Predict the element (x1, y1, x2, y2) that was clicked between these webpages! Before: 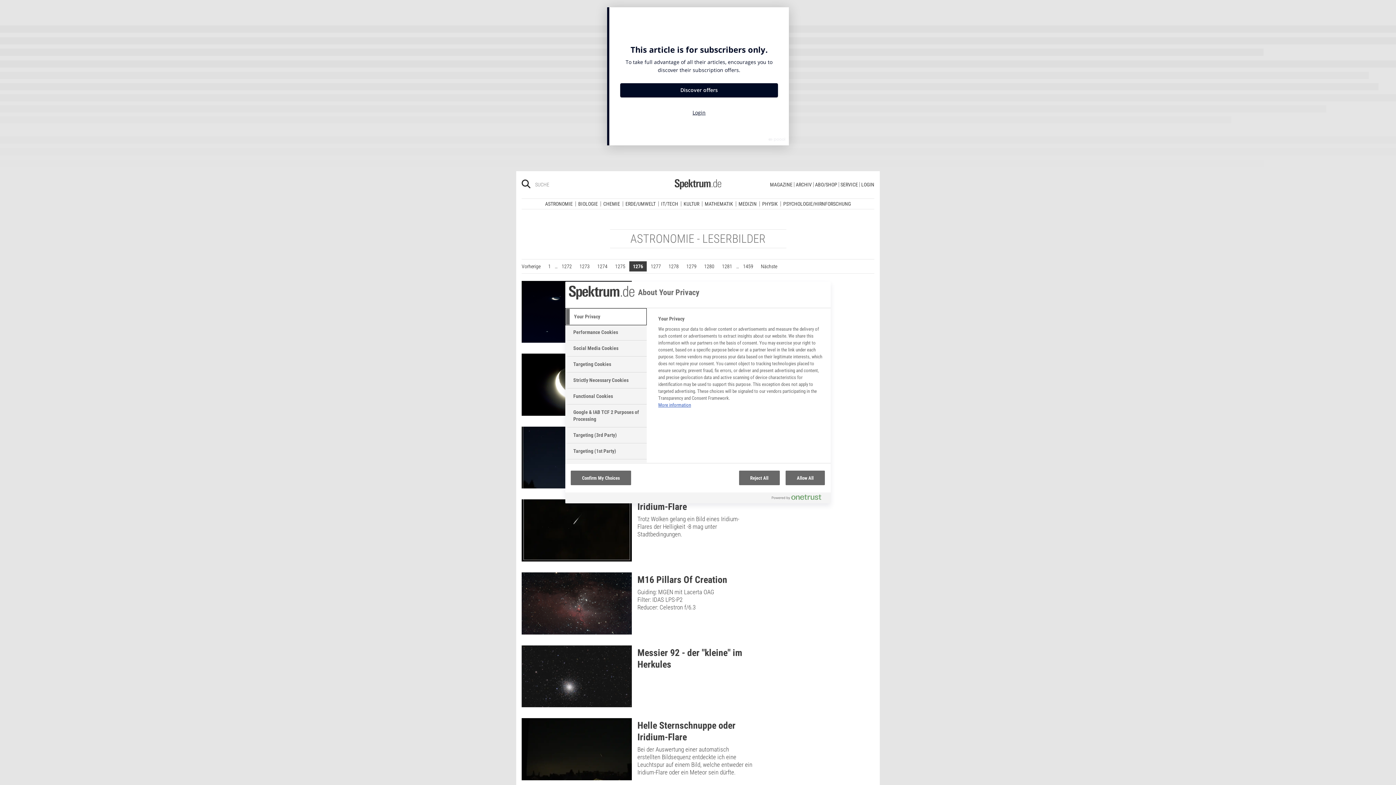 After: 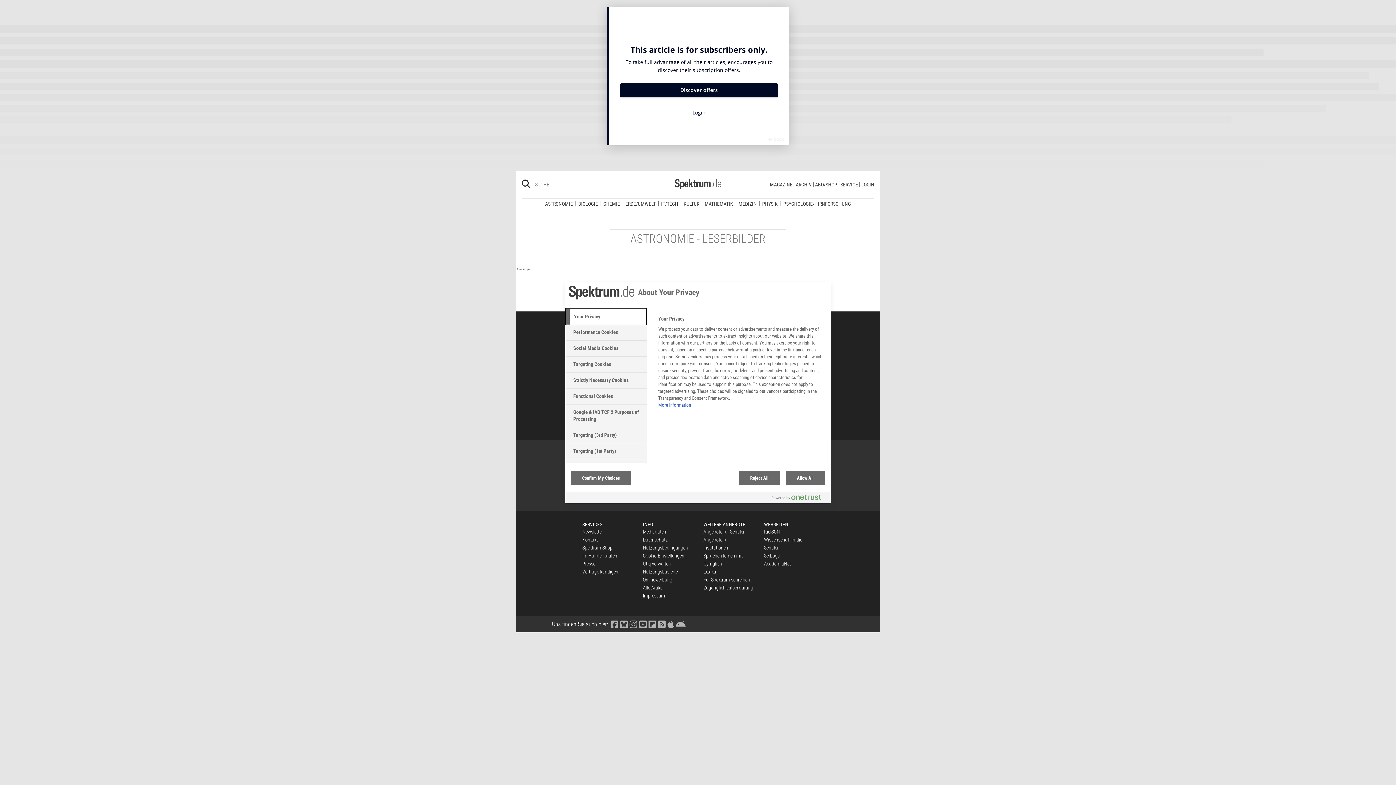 Action: label: 1459 bbox: (739, 261, 757, 271)